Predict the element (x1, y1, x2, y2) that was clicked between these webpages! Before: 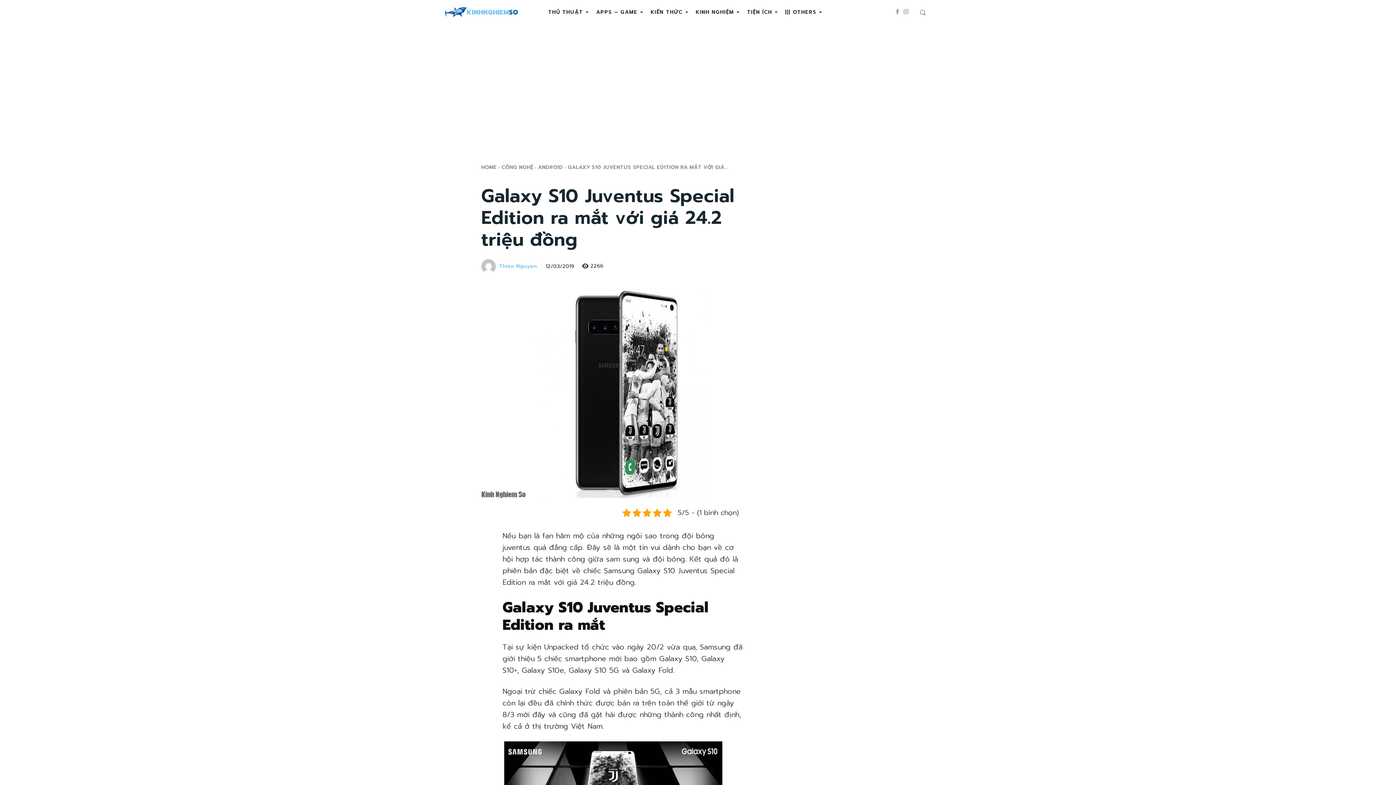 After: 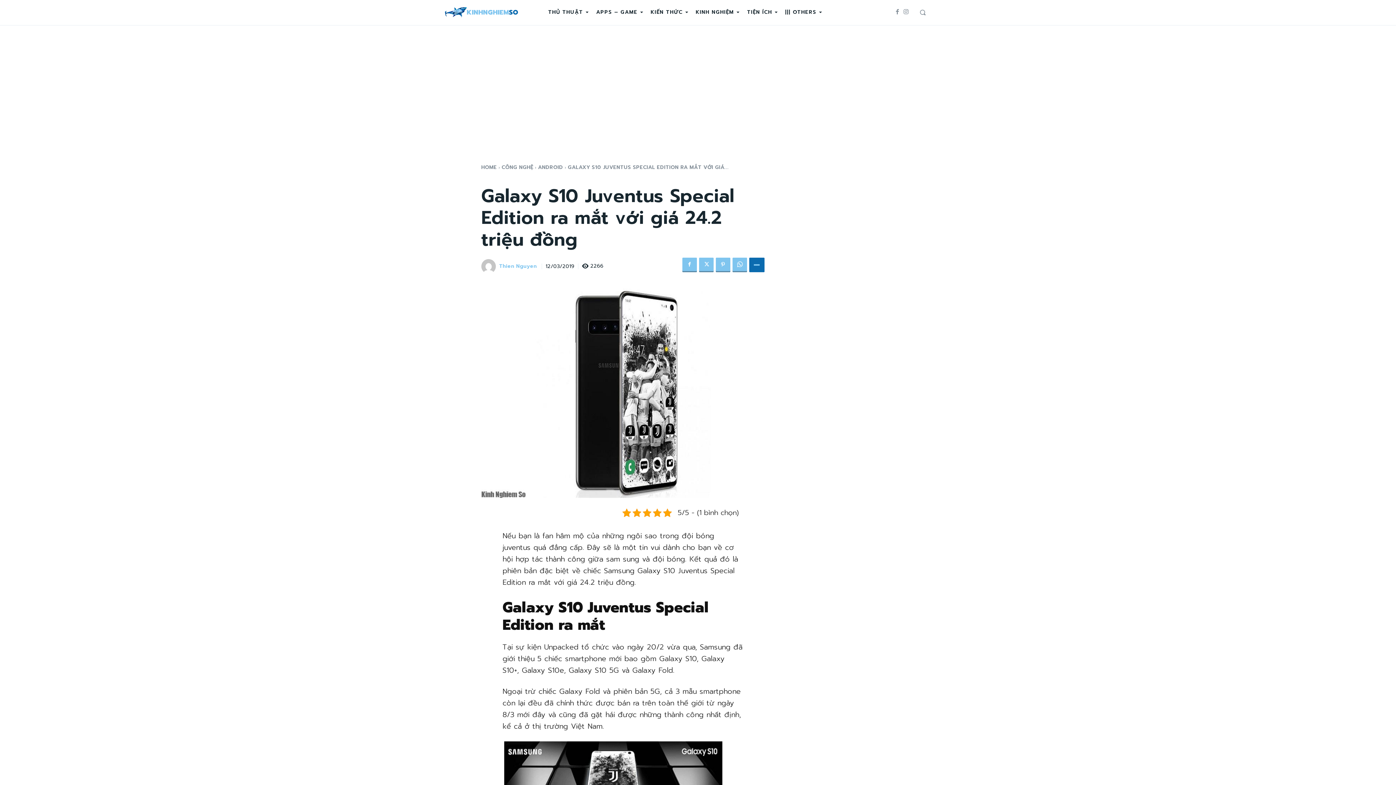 Action: bbox: (749, 257, 764, 272)